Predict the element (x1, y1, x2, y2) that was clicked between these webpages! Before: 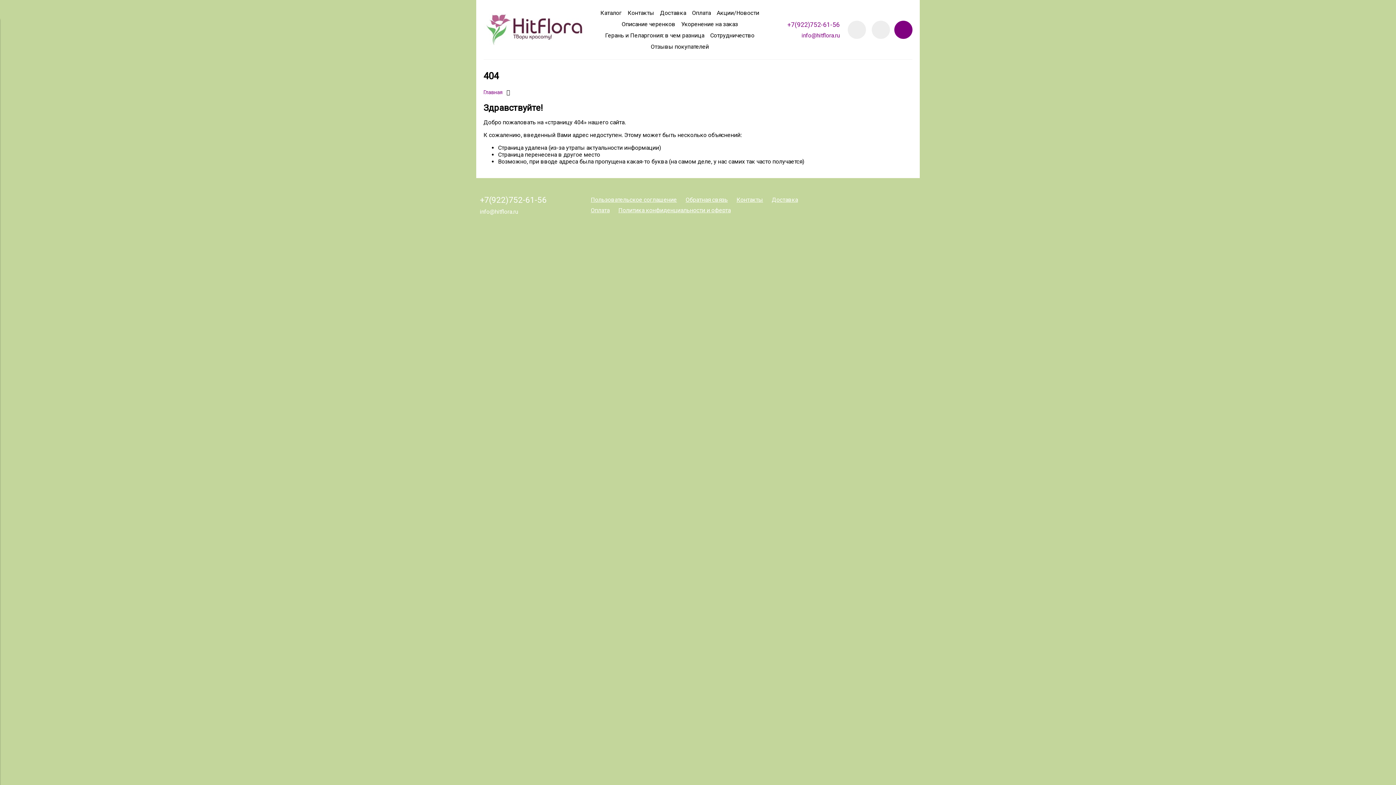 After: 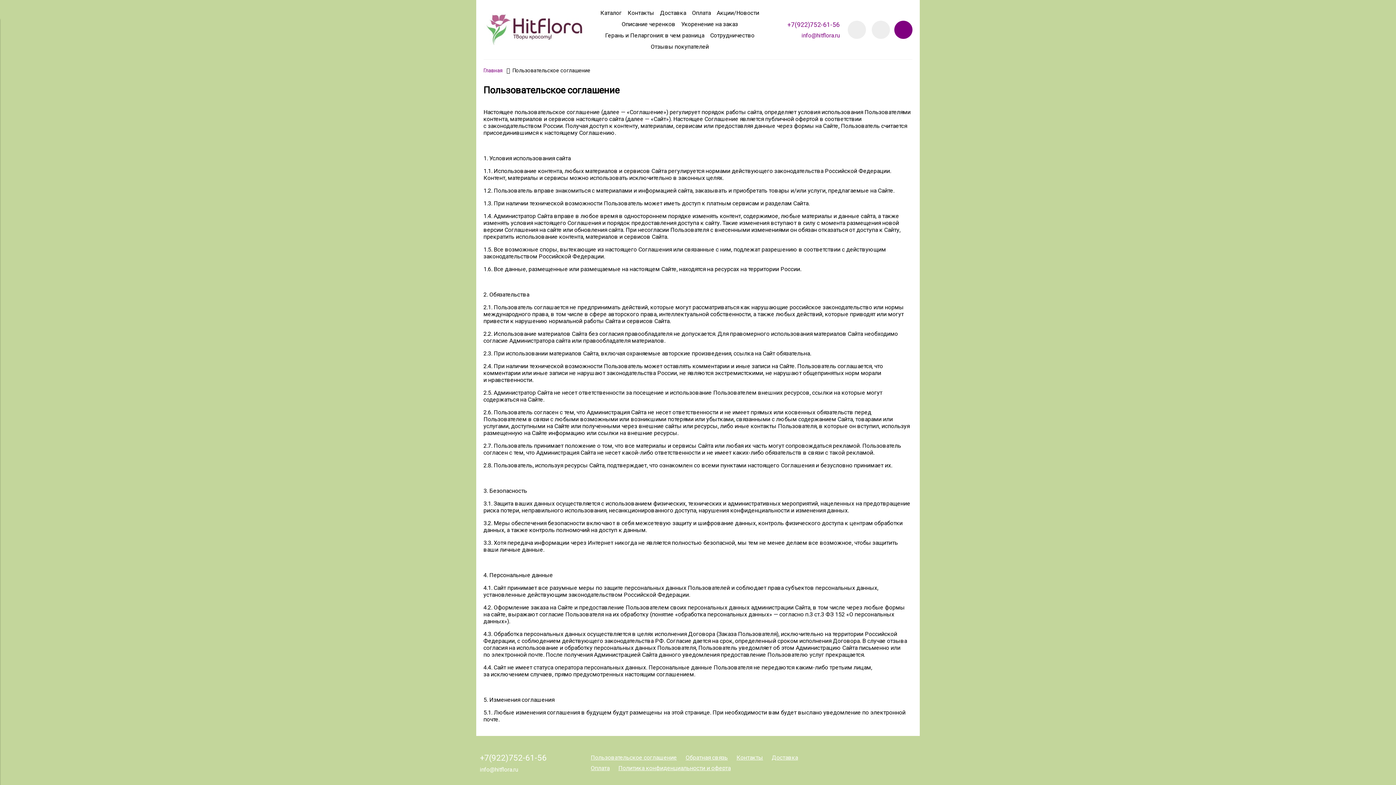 Action: label: Пользовательское соглашение bbox: (590, 196, 677, 203)